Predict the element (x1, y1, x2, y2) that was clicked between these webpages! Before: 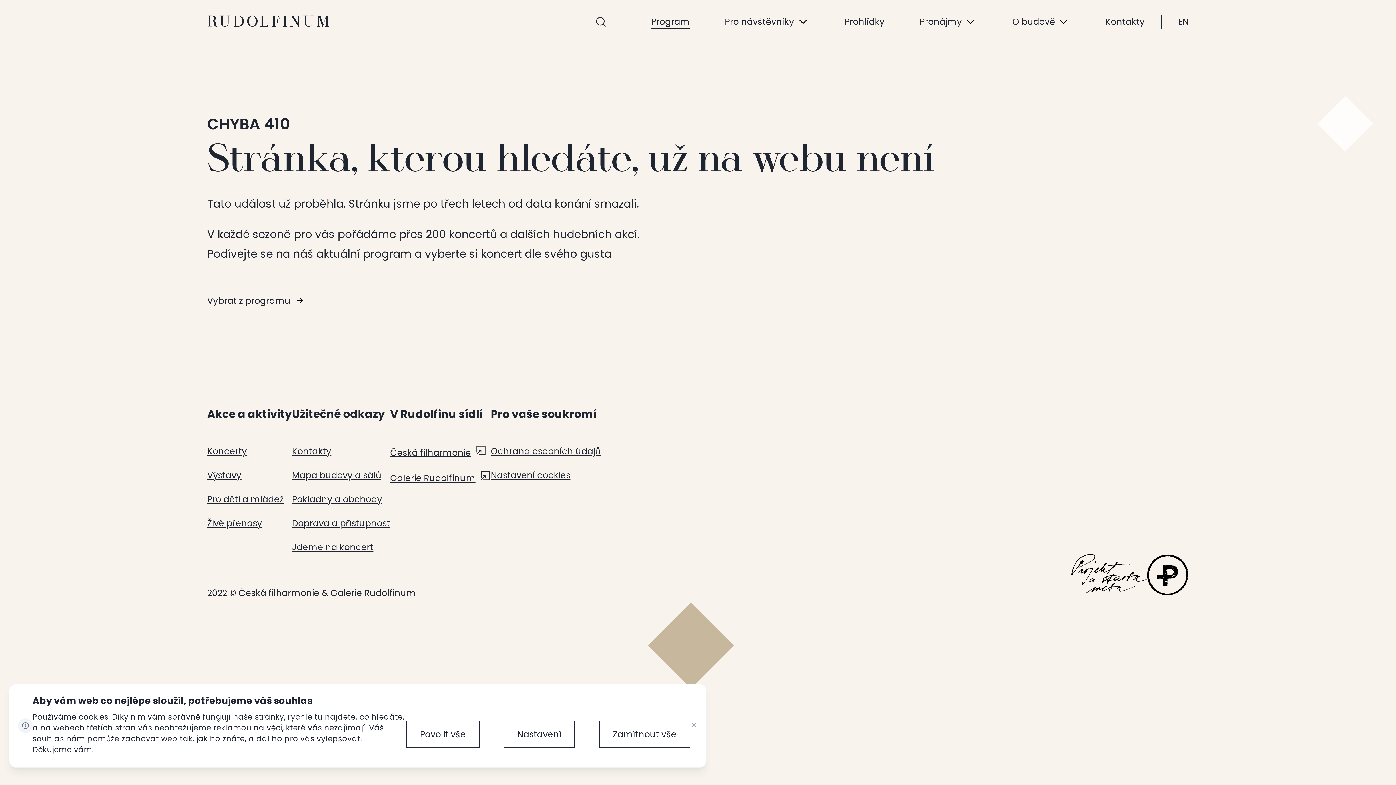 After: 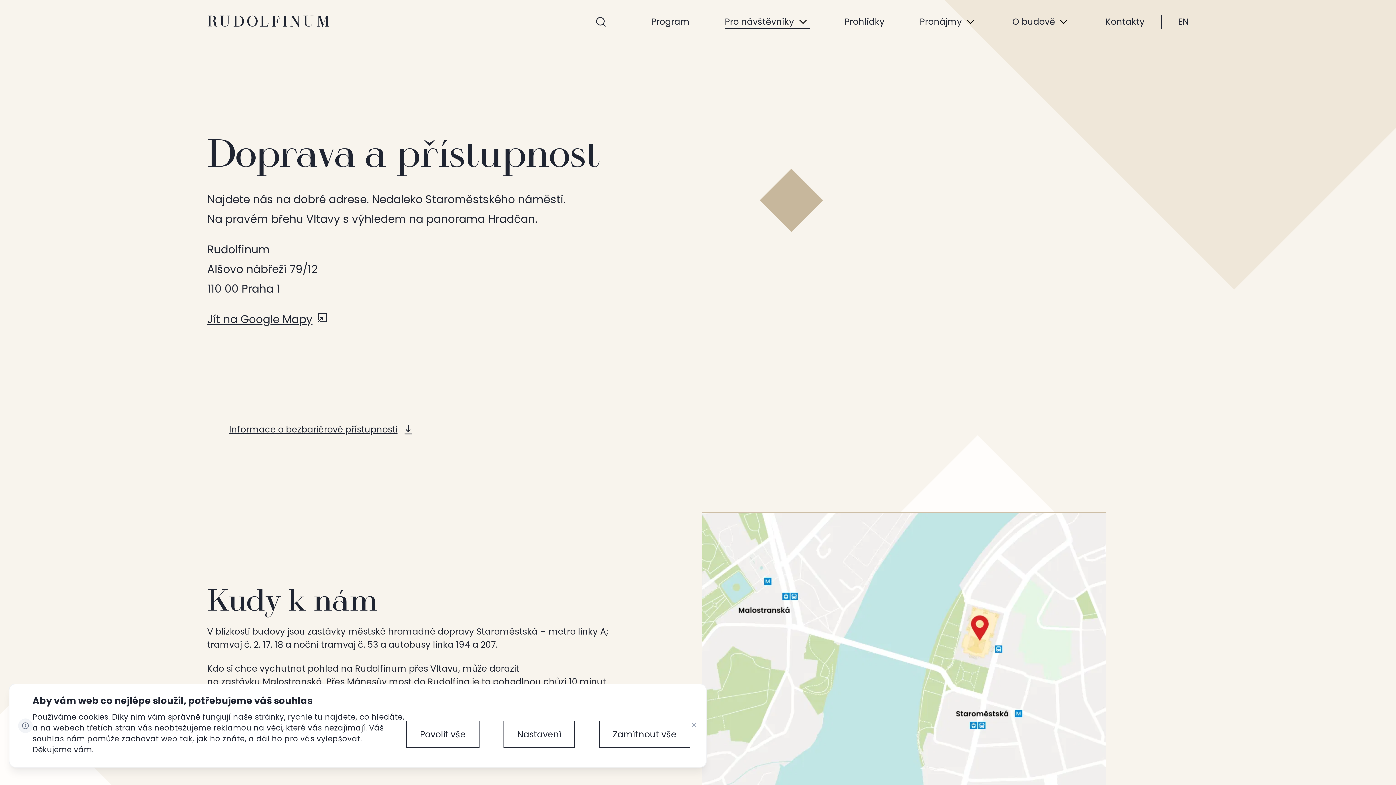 Action: label: Doprava a přístupnost bbox: (292, 517, 390, 529)